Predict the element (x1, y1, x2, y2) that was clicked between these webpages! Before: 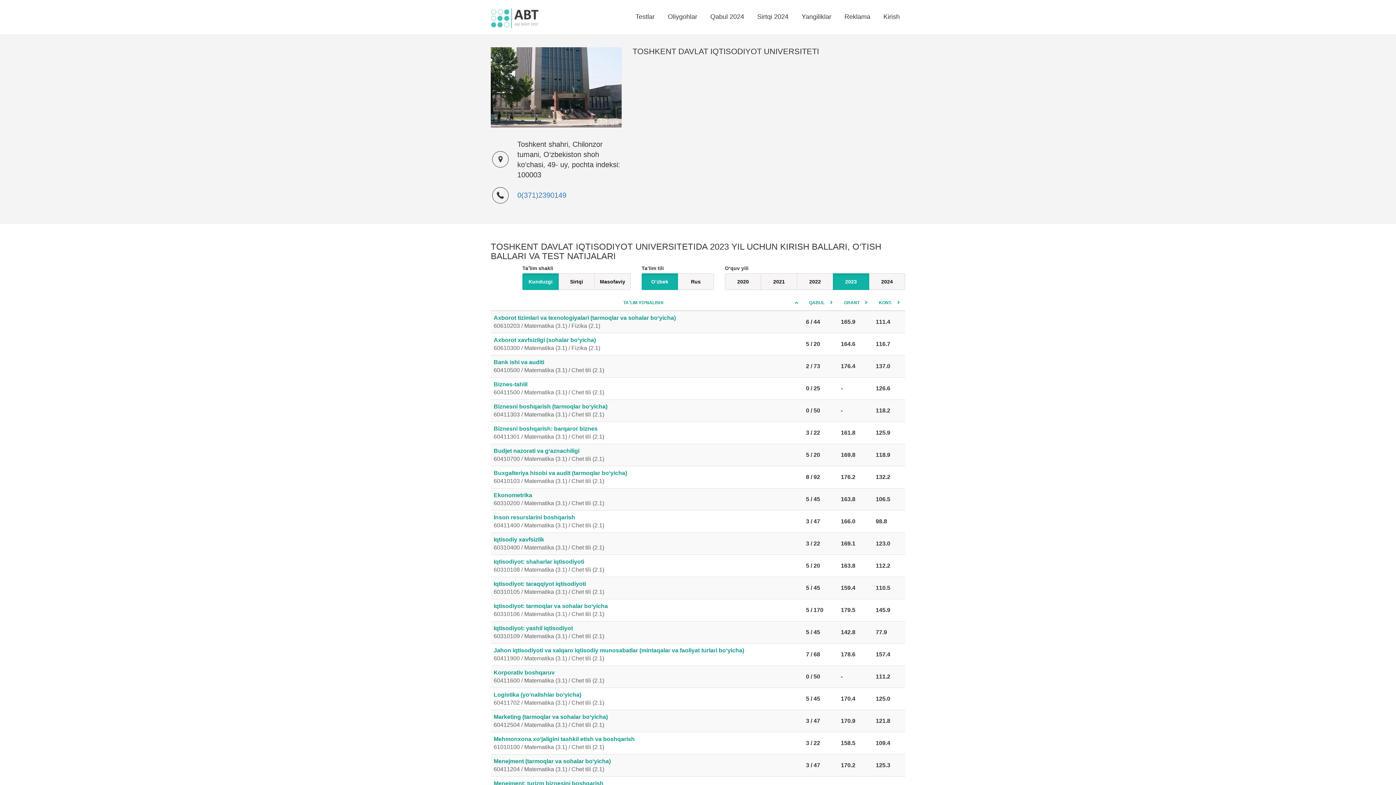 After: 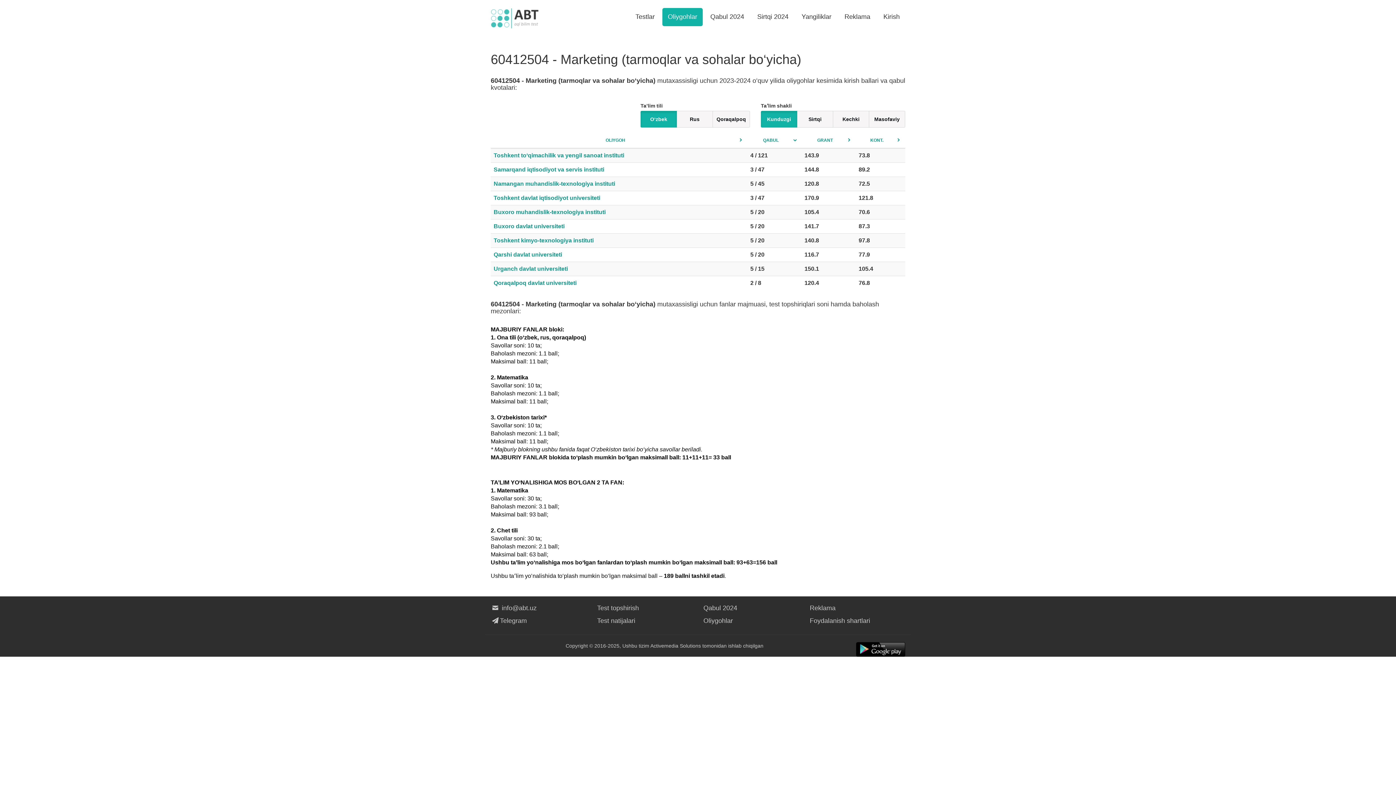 Action: label: Marketing (tarmoqlar va sohalar bo‘yicha)
60412504 / Matematika (3.1) / Chet tili (2.1) bbox: (493, 714, 800, 729)